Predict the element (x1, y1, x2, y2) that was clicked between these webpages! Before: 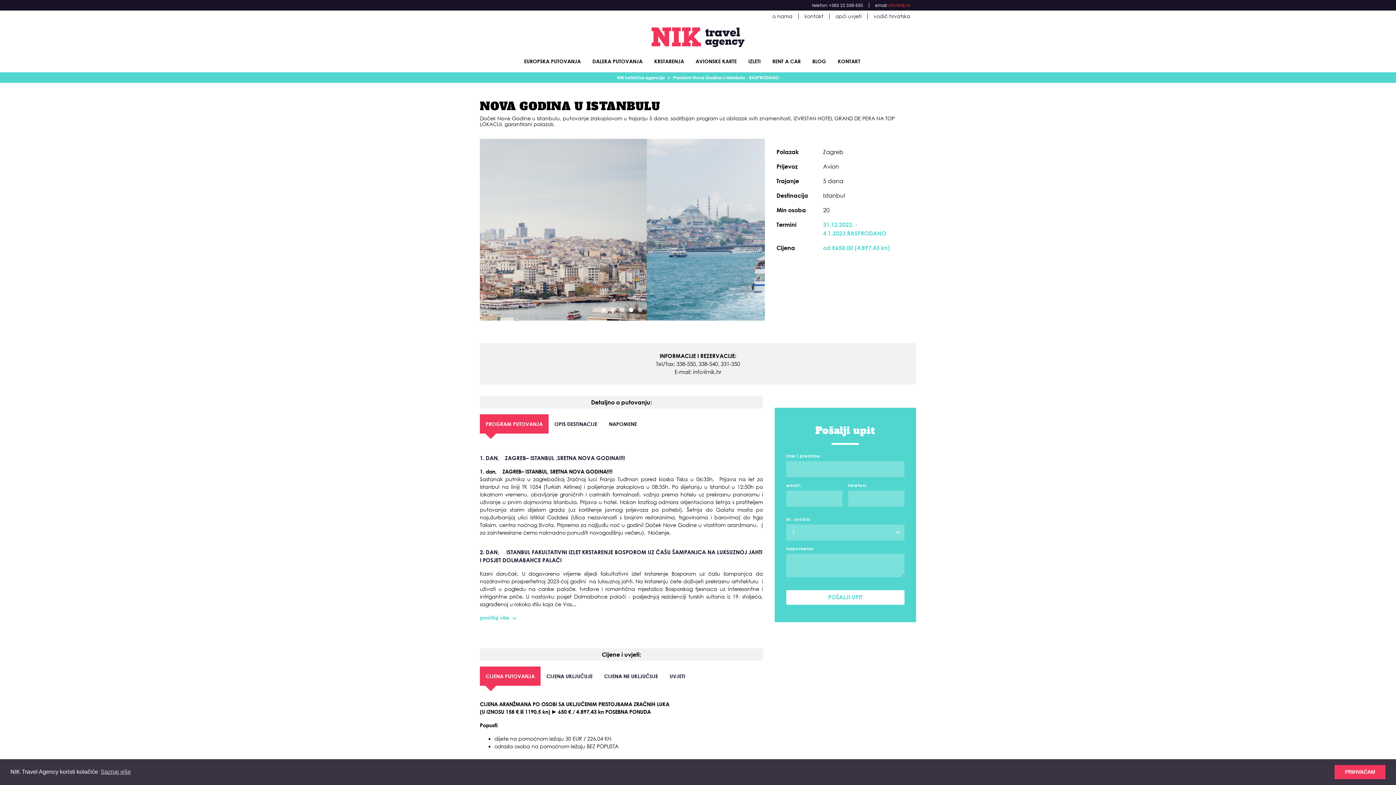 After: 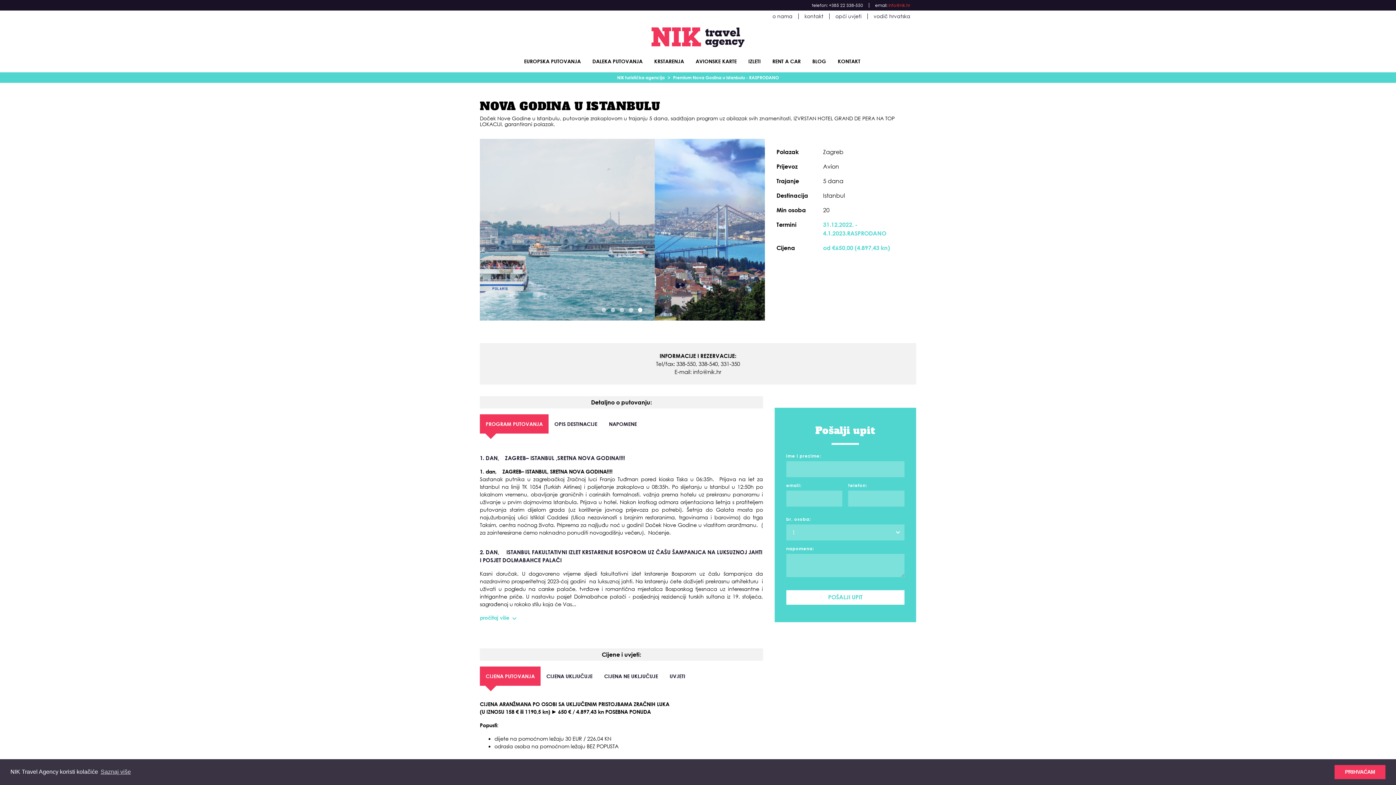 Action: label: telefon: +385 22 338-550 bbox: (806, 2, 869, 7)